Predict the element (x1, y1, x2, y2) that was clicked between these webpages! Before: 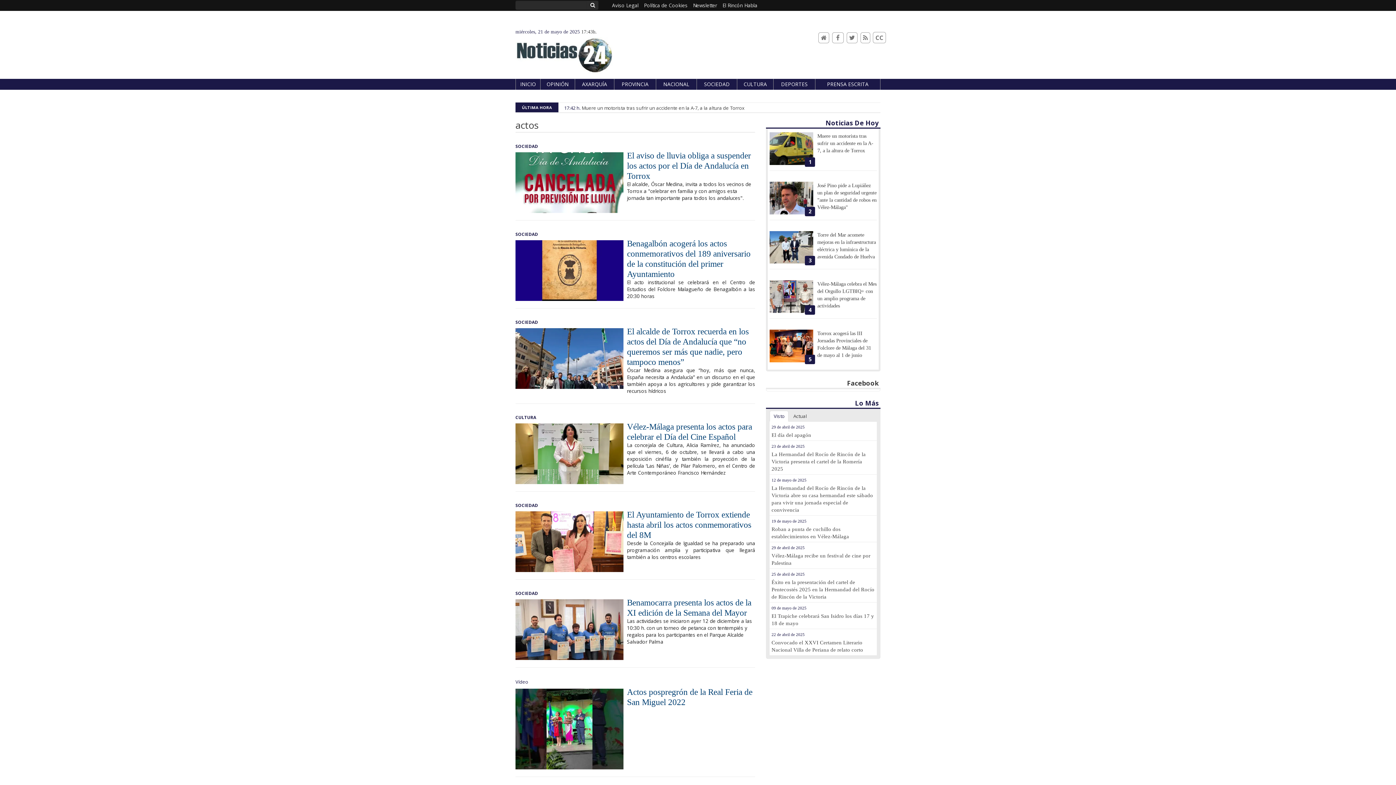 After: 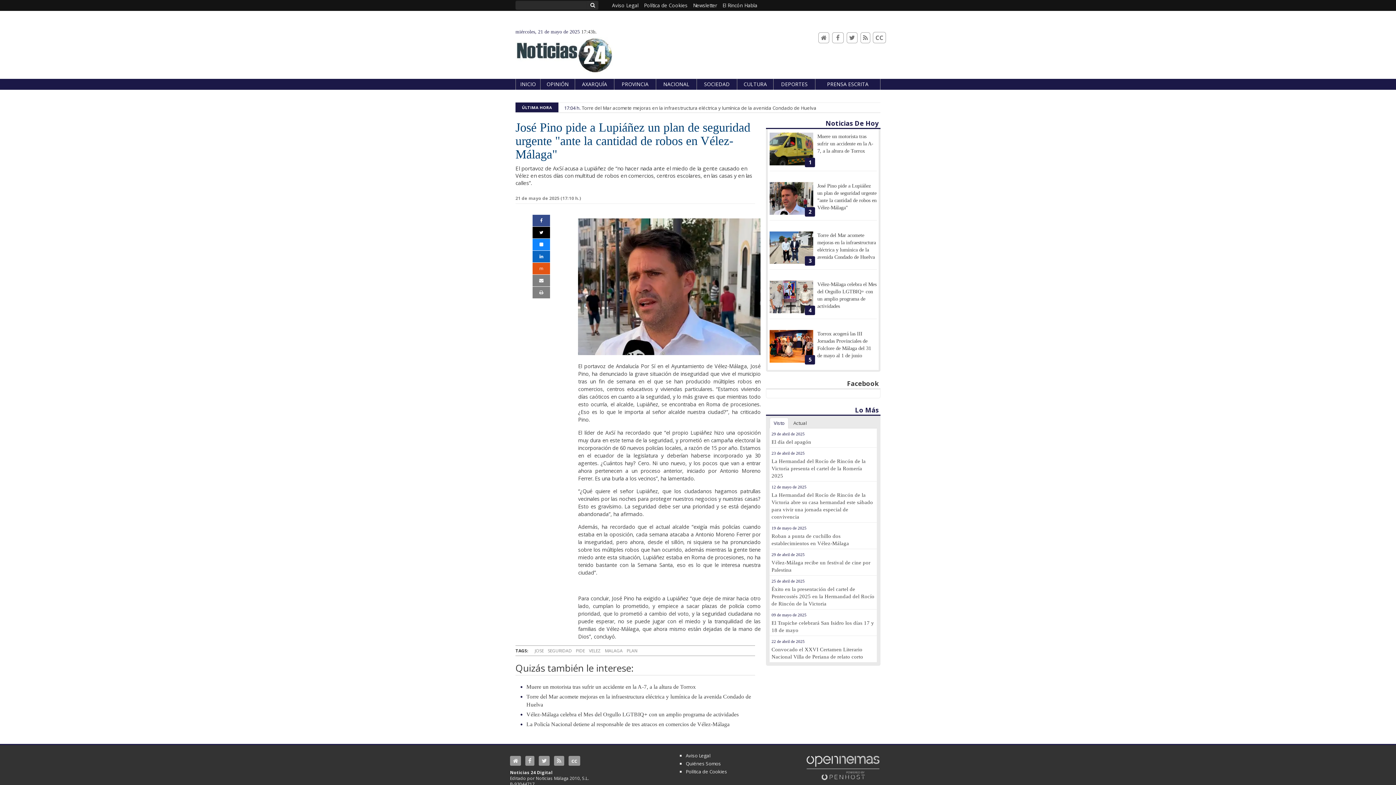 Action: bbox: (769, 181, 813, 214)